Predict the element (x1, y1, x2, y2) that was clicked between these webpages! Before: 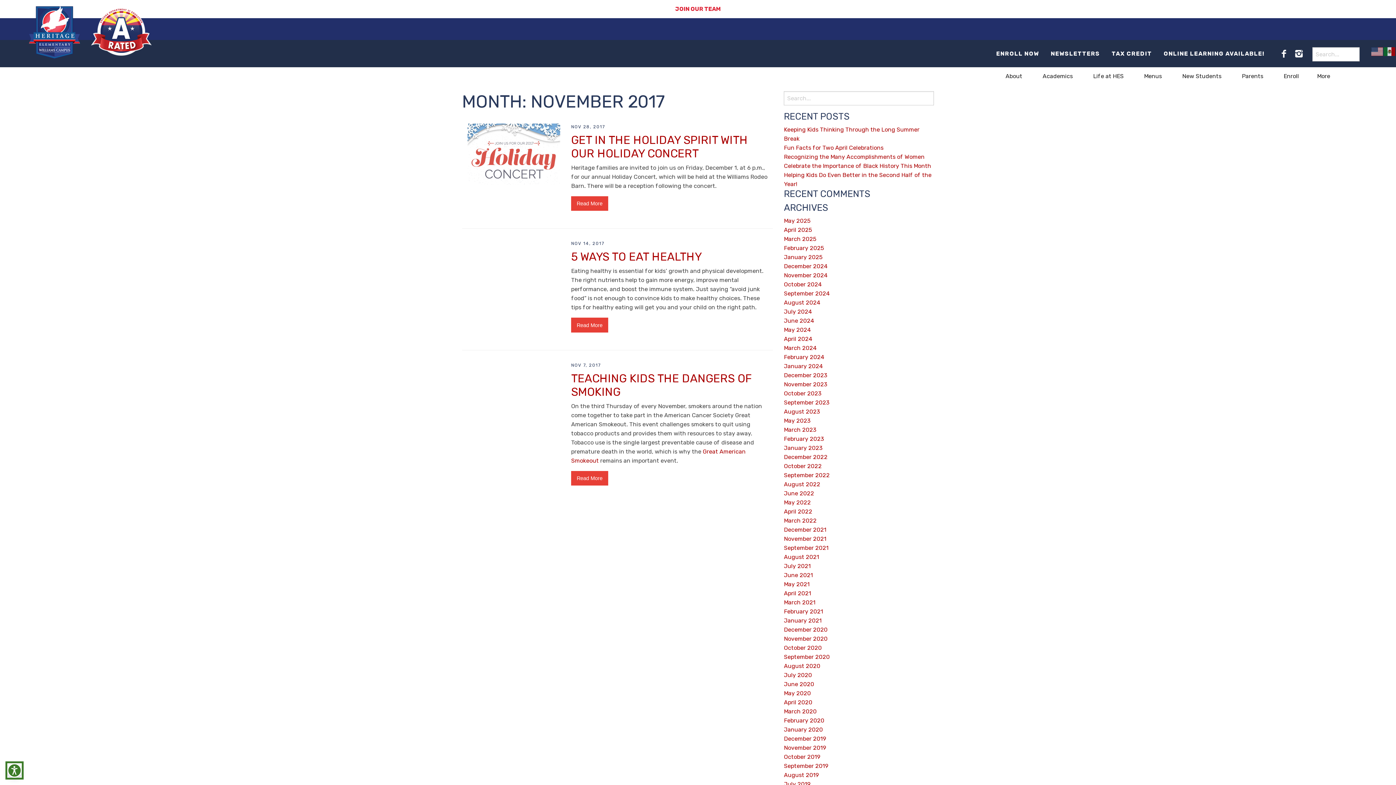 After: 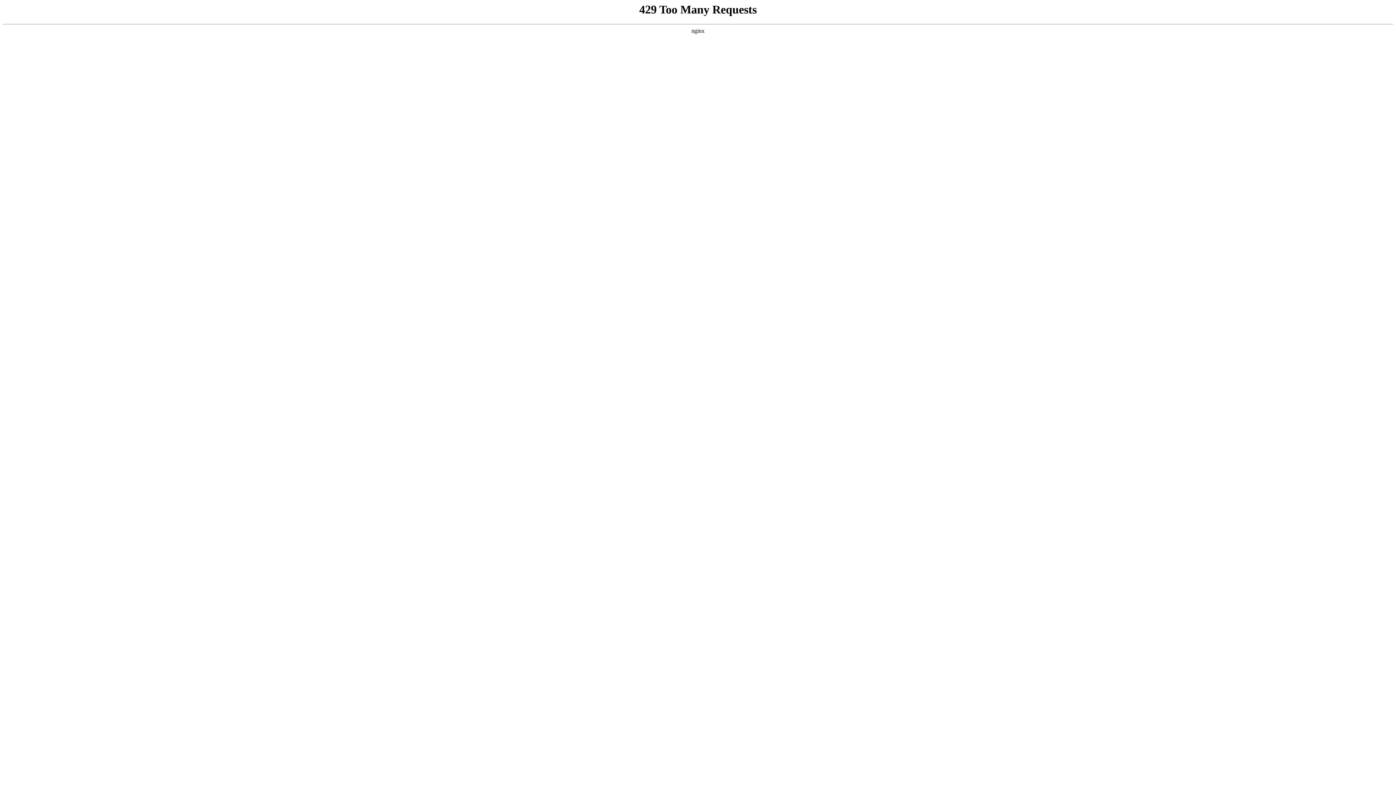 Action: label: October 2019 bbox: (784, 753, 820, 760)